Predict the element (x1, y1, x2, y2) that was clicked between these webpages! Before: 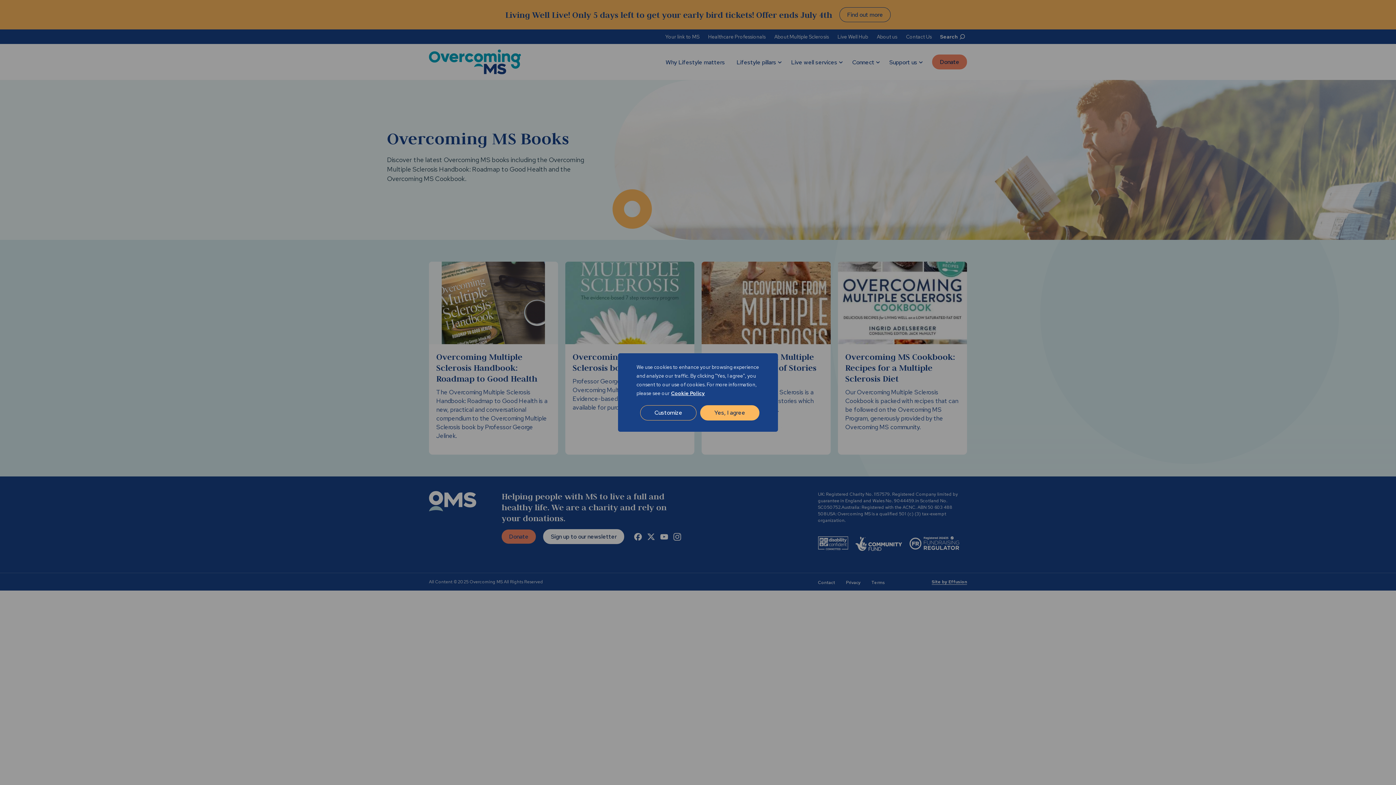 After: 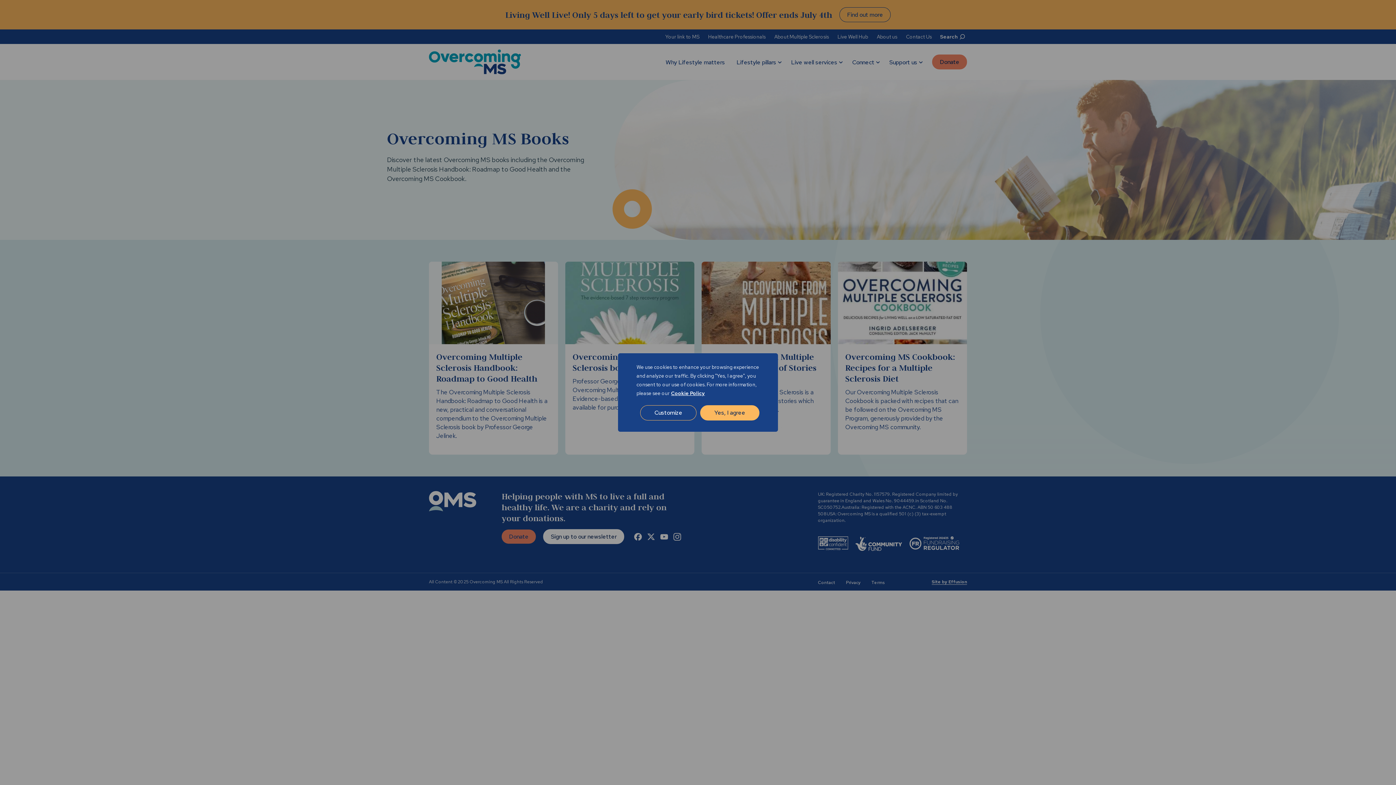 Action: label: Cookie Policy bbox: (670, 389, 705, 397)